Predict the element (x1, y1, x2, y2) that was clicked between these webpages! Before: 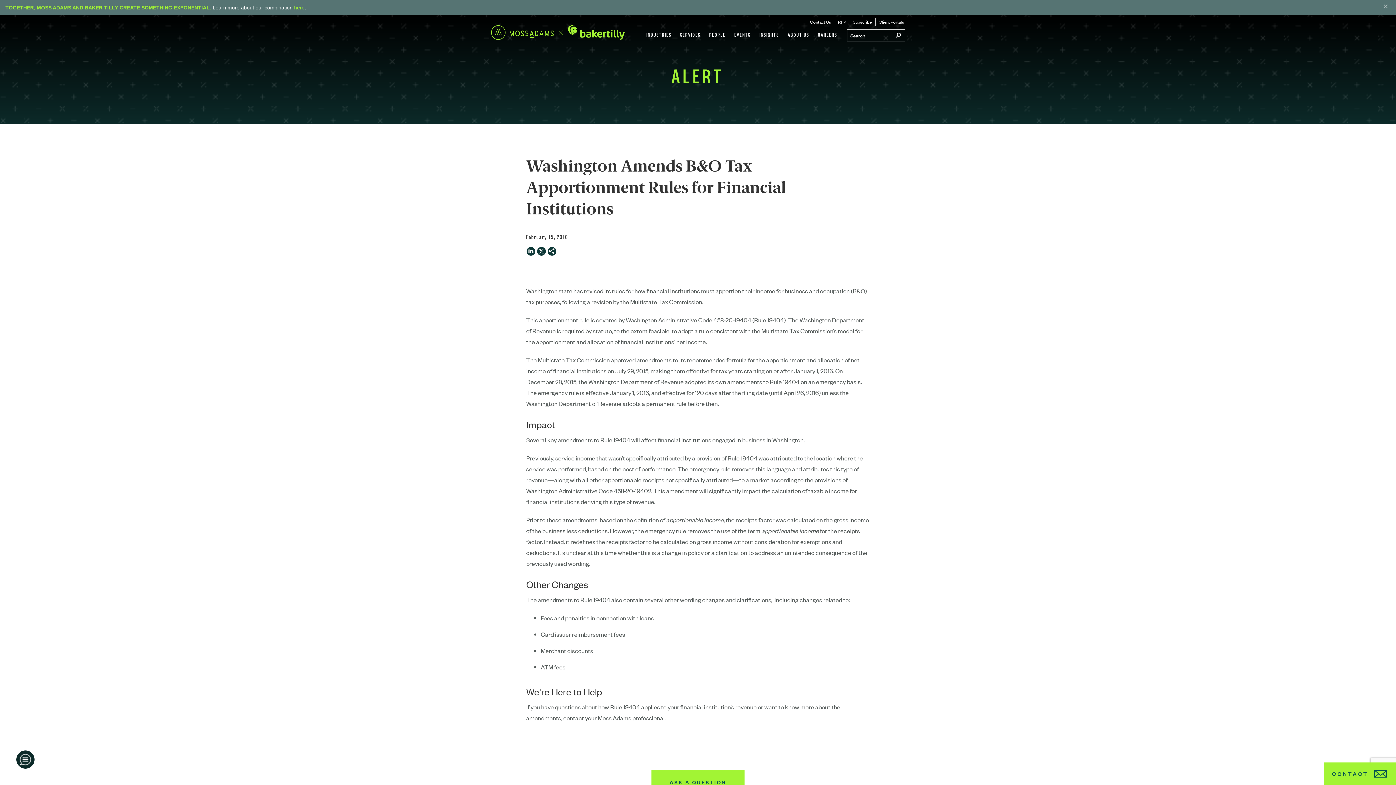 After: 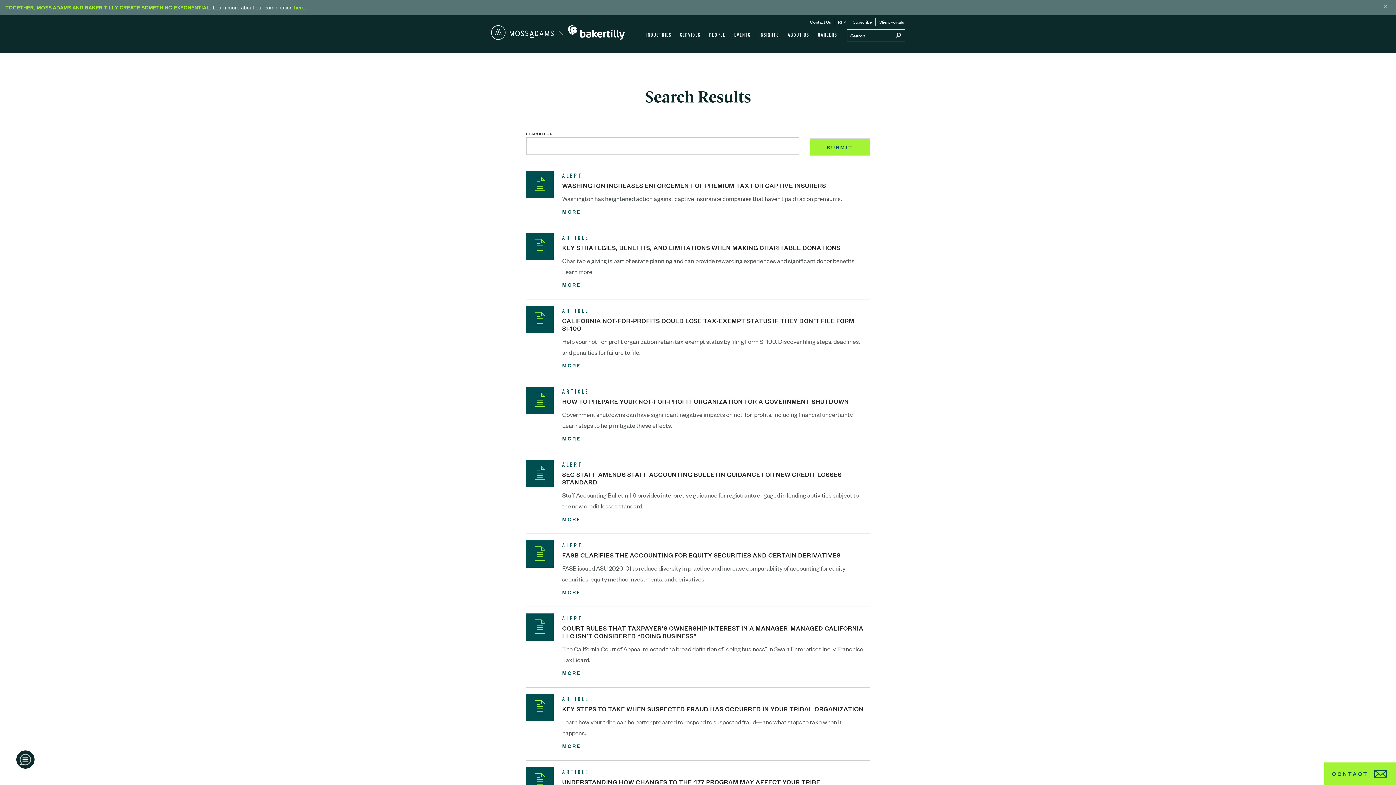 Action: label: Submit search bbox: (891, 29, 905, 41)